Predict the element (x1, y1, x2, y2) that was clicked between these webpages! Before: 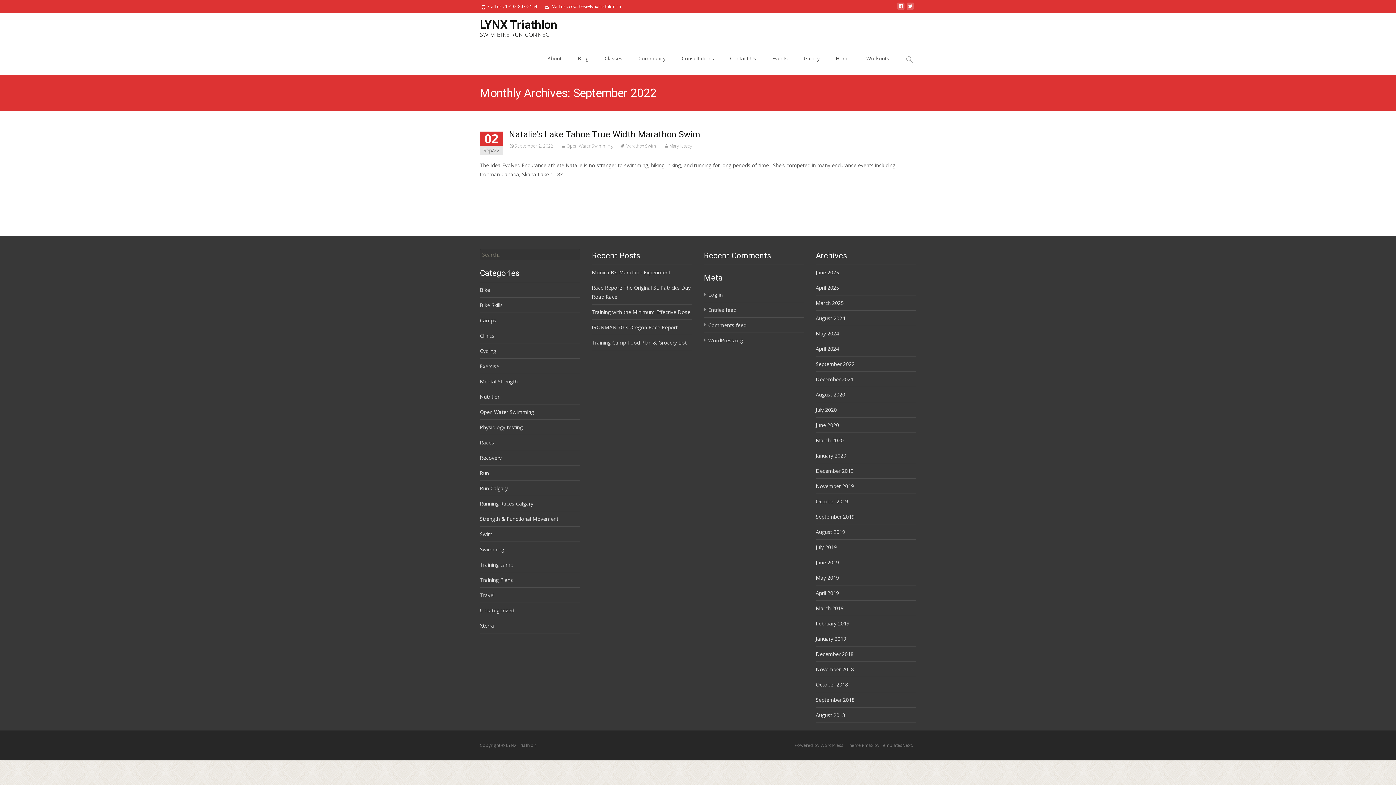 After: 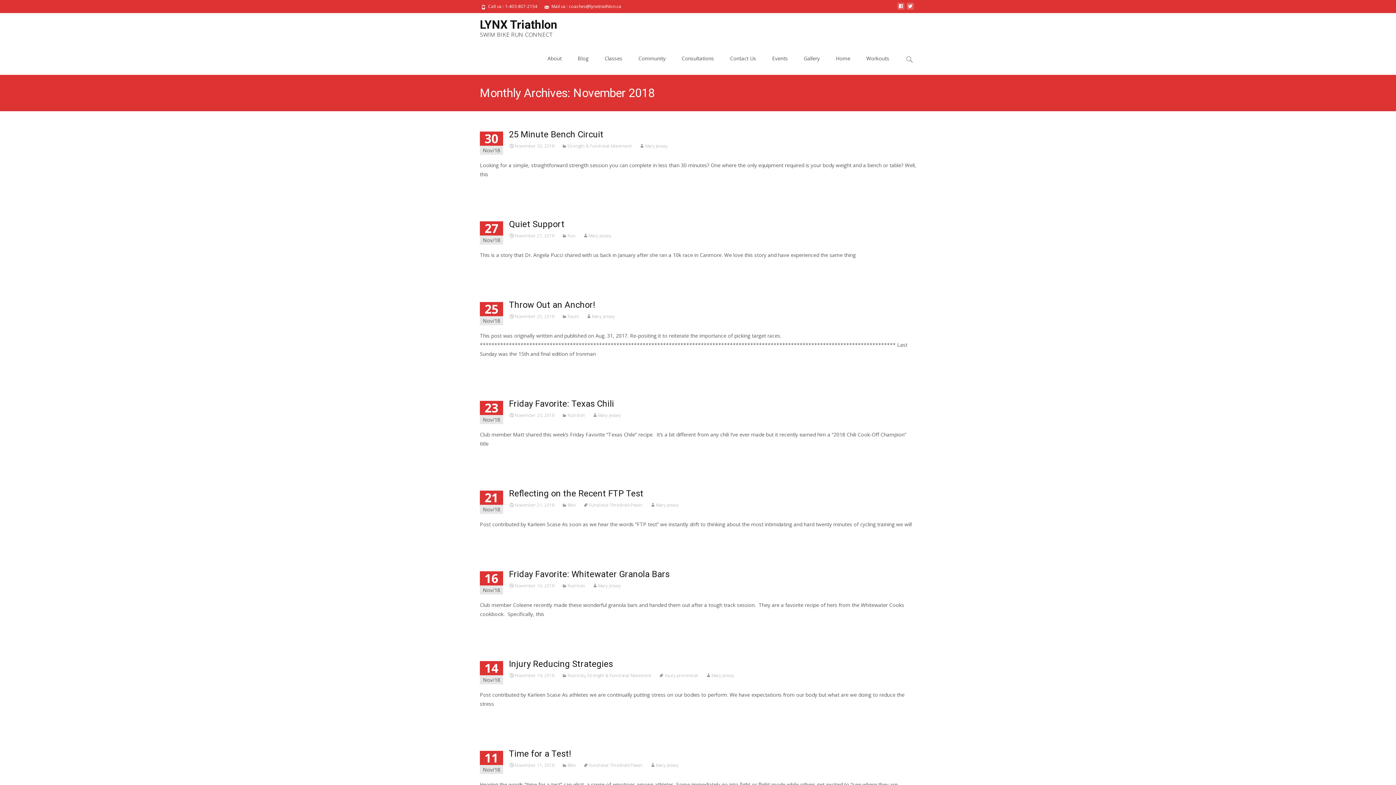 Action: bbox: (816, 666, 854, 673) label: November 2018